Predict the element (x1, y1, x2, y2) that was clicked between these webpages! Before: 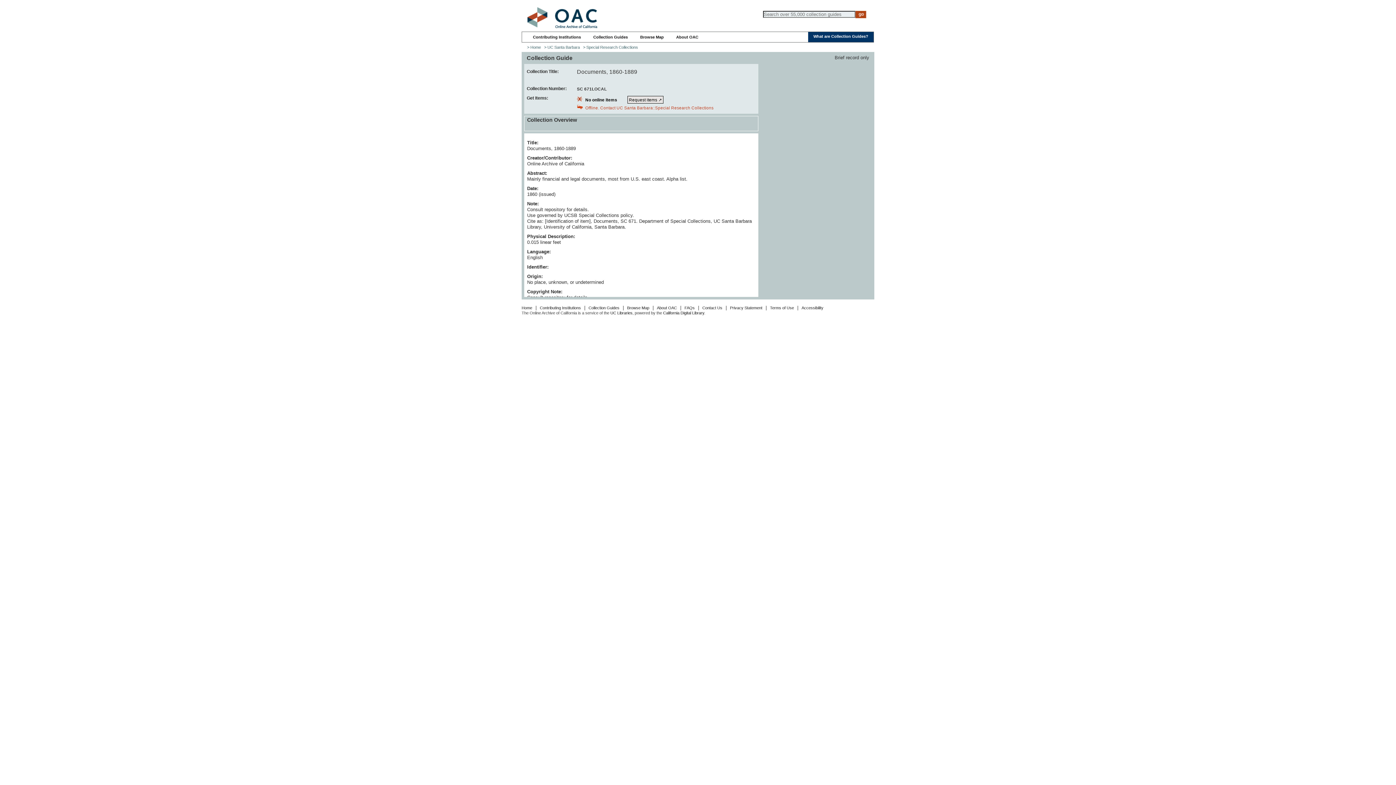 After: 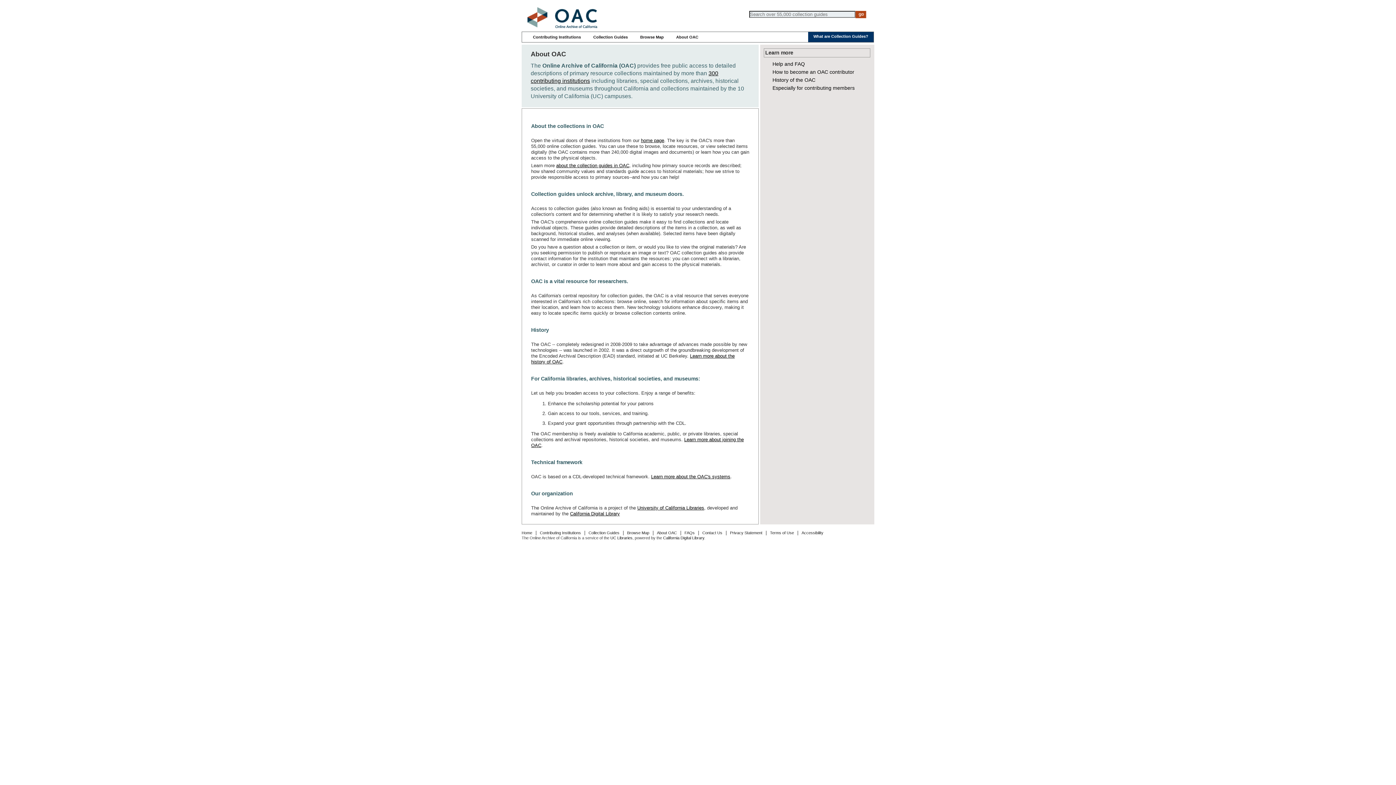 Action: label: About OAC bbox: (657, 305, 677, 310)